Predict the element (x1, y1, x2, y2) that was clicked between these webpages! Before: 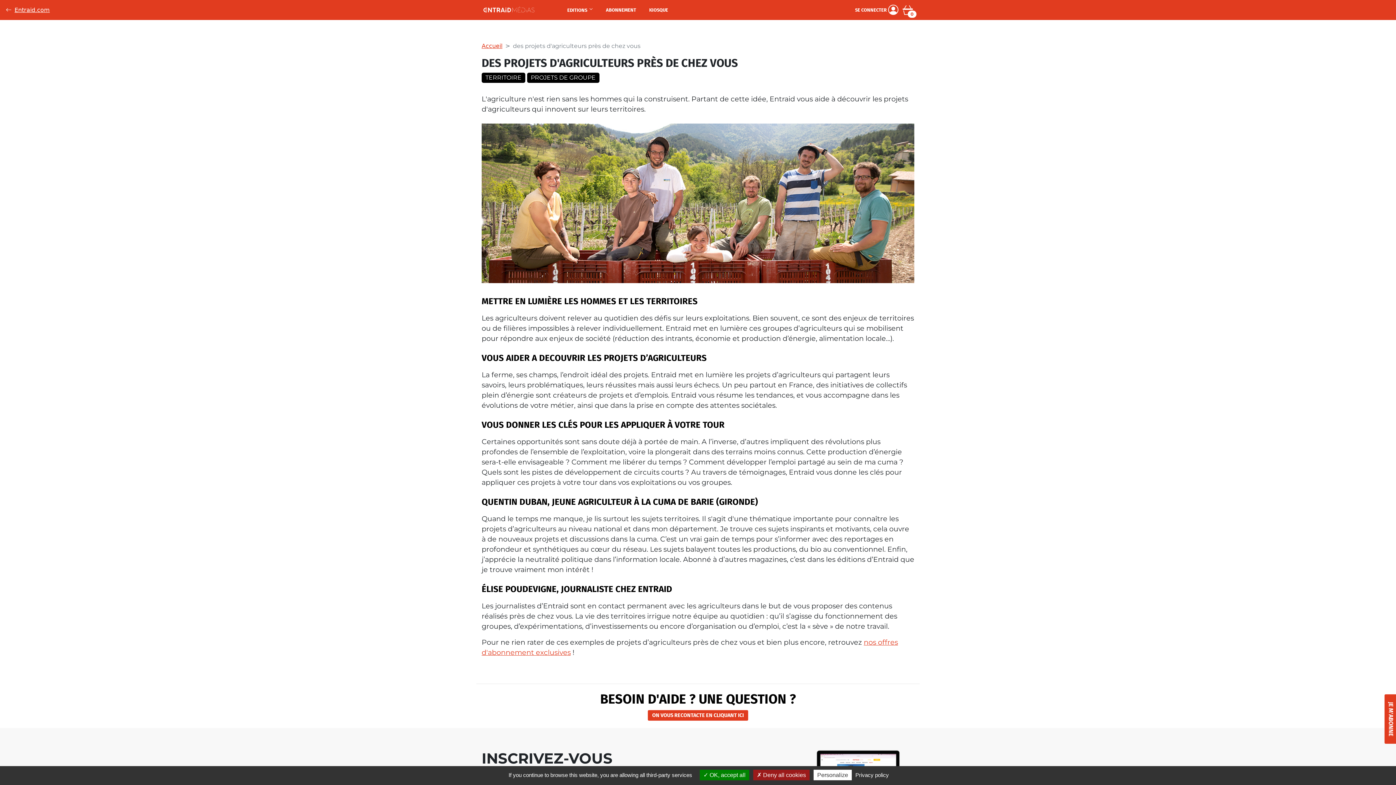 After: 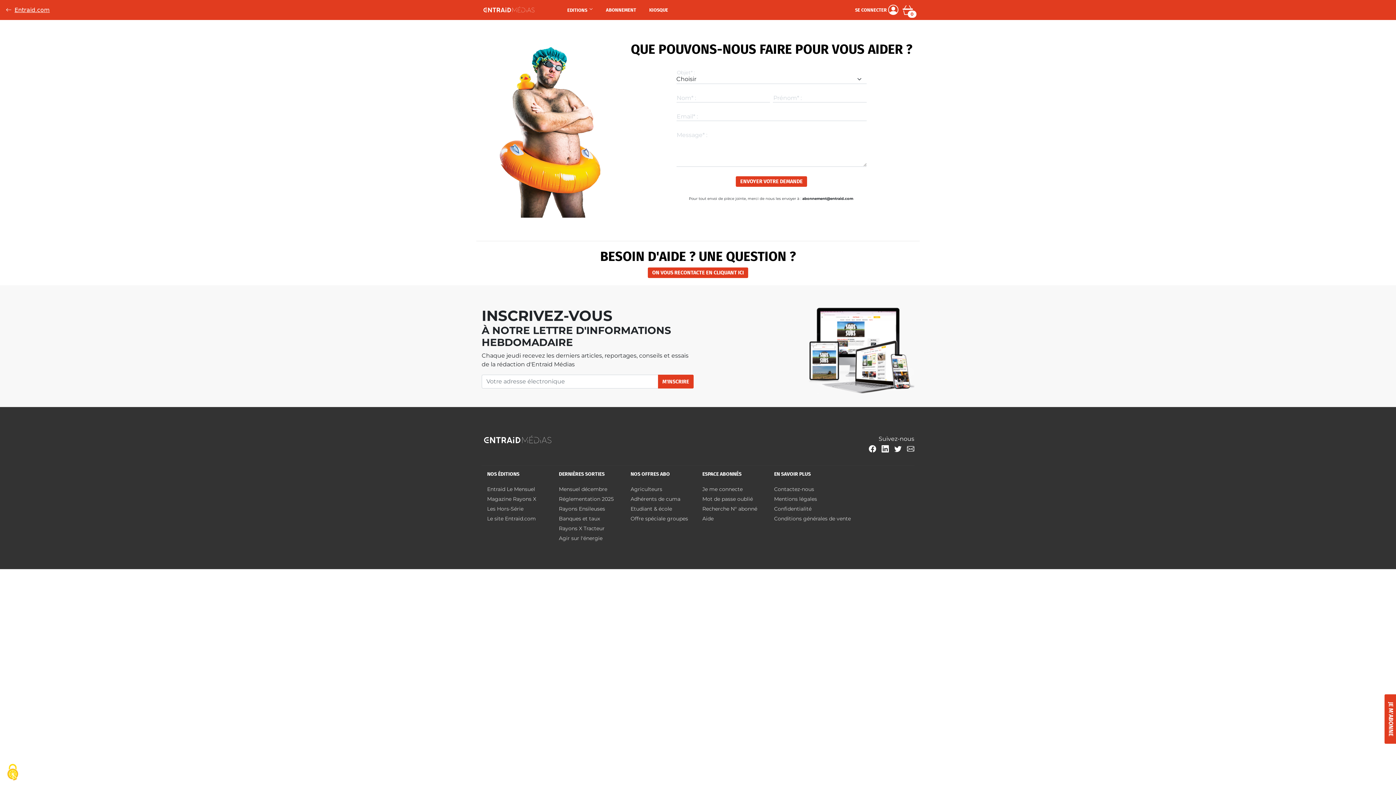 Action: bbox: (648, 710, 748, 720) label: ON VOUS RECONTACTE EN CLIQUANT ICI